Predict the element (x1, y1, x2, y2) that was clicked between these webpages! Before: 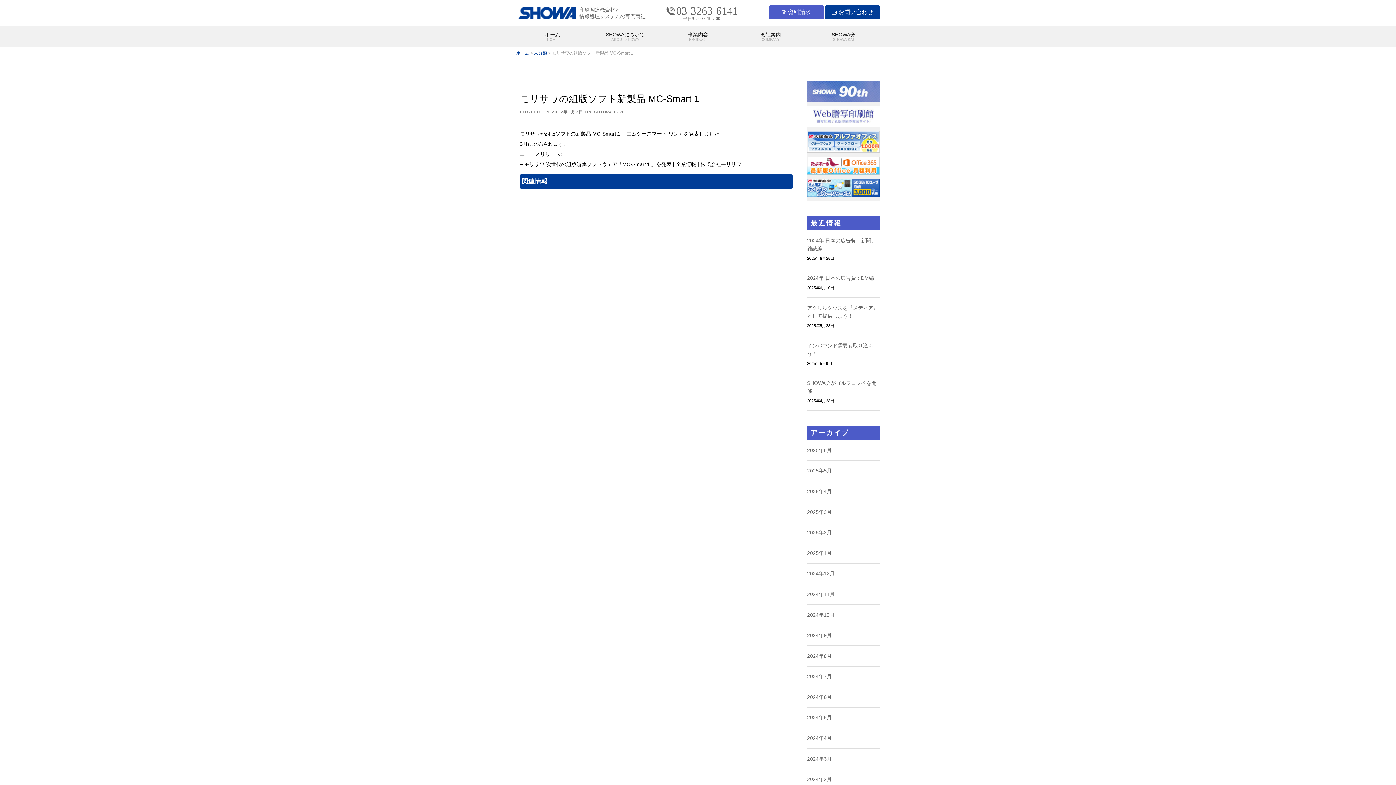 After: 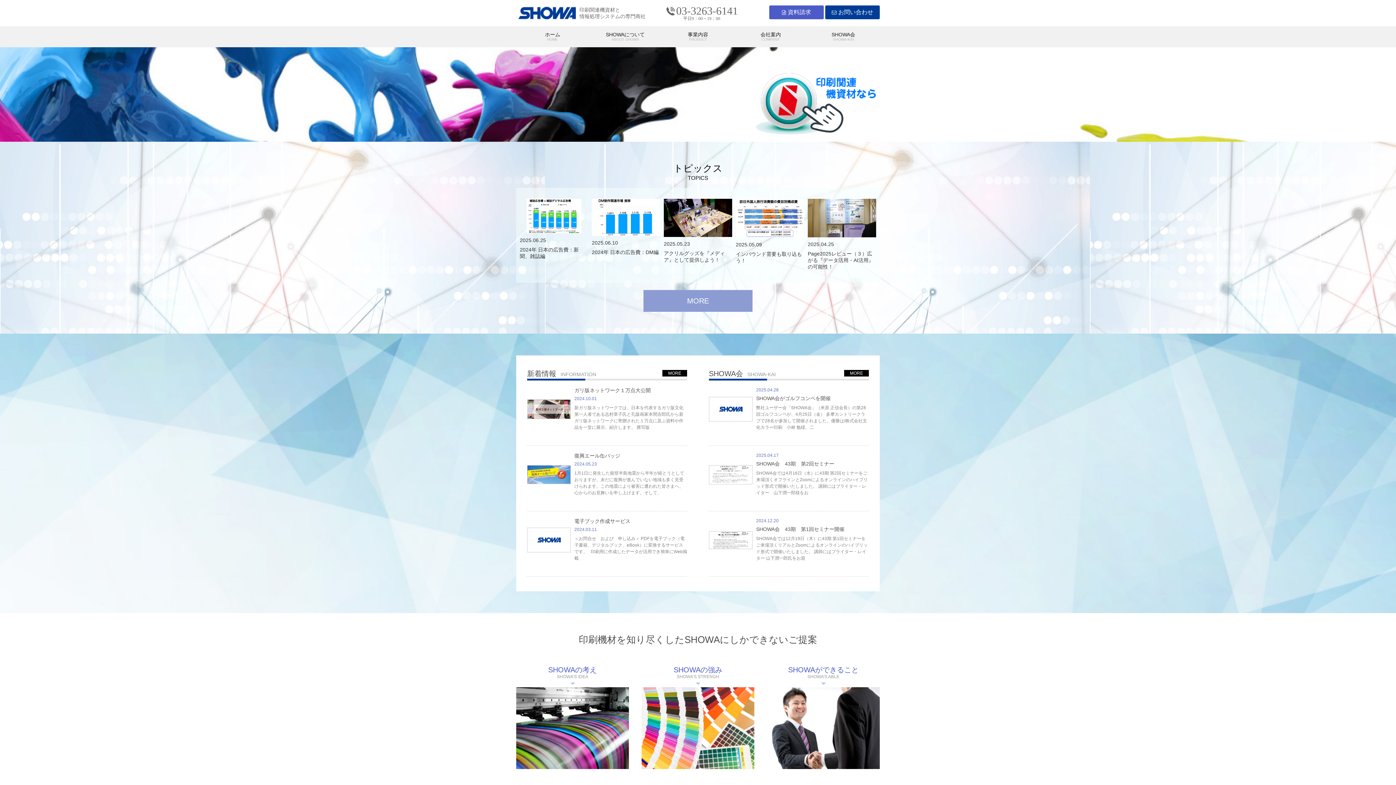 Action: bbox: (516, 15, 578, 21)